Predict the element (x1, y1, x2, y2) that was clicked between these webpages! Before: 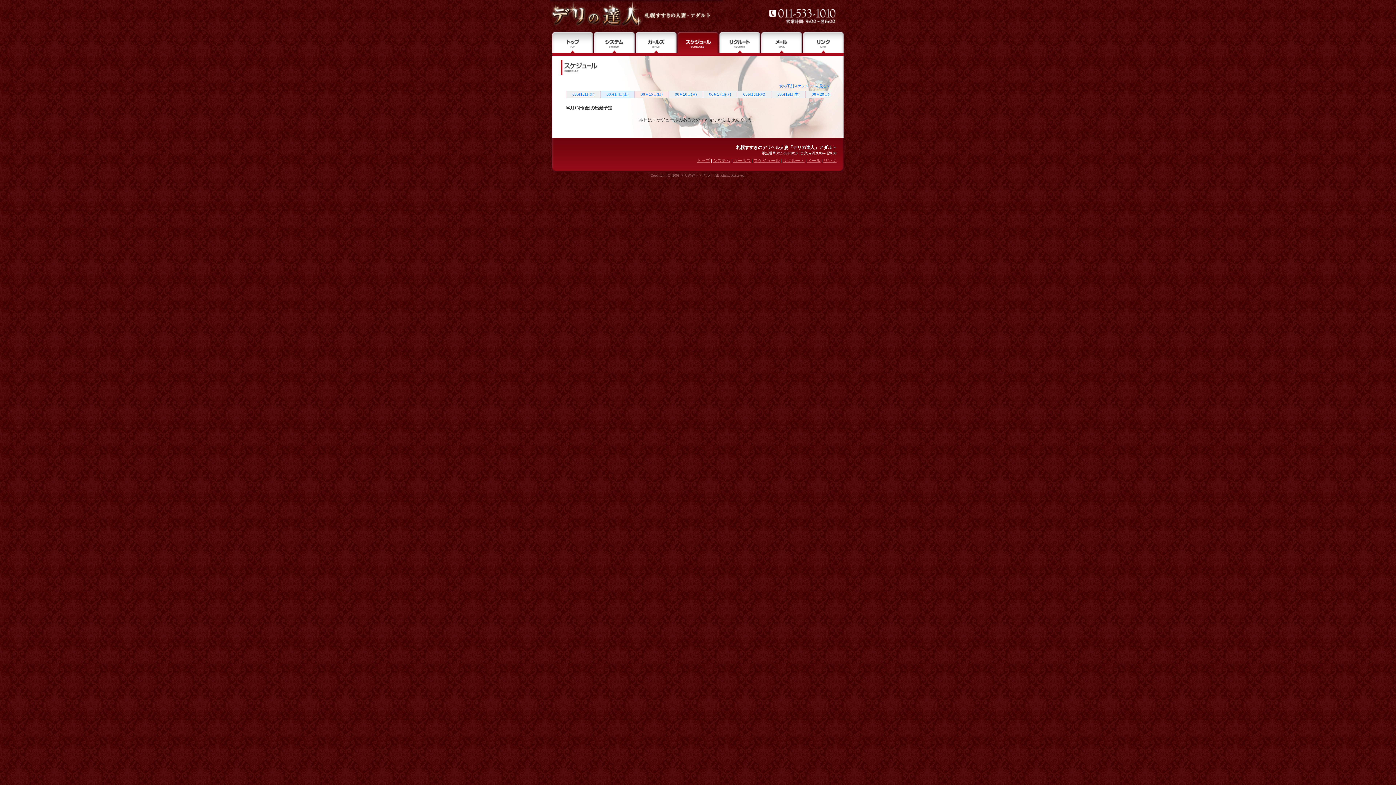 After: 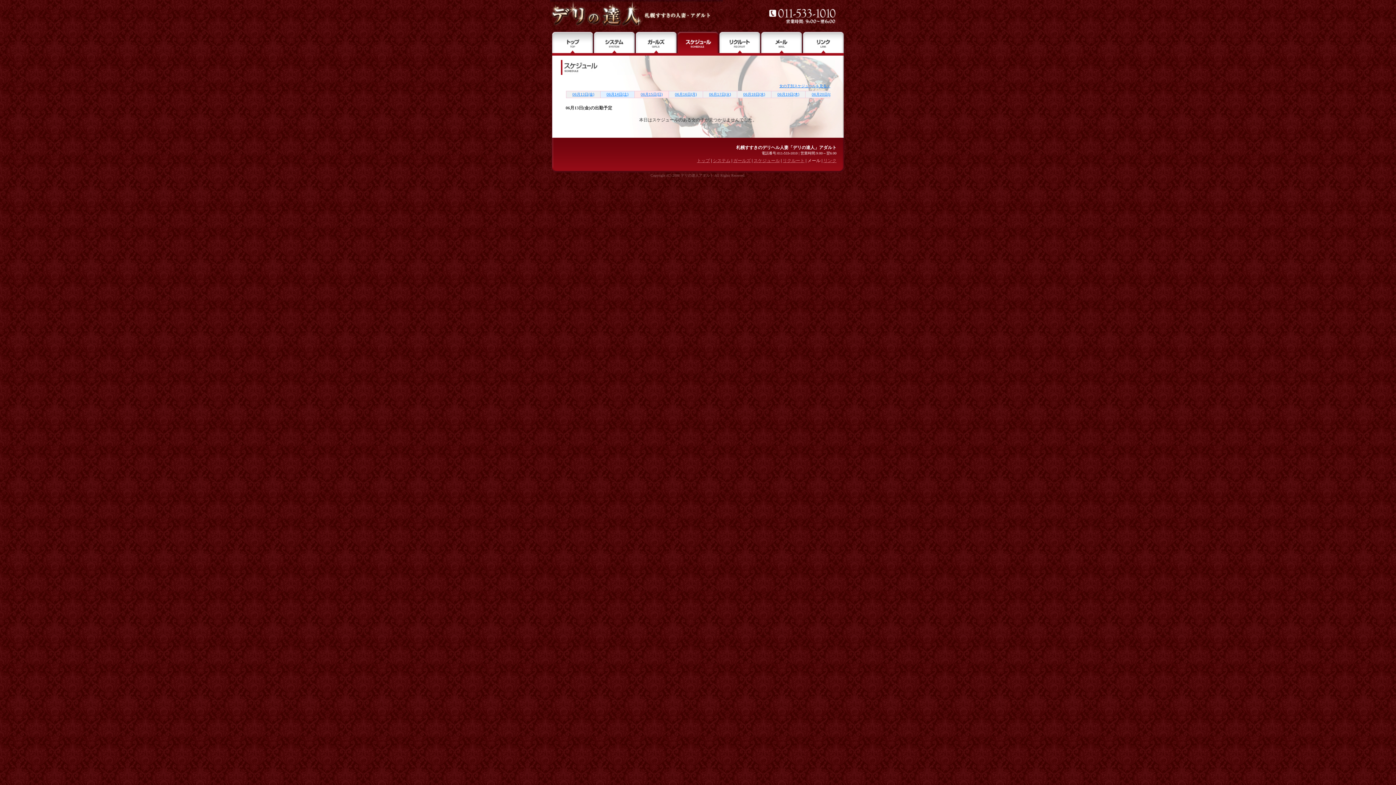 Action: label: メール bbox: (807, 158, 820, 163)